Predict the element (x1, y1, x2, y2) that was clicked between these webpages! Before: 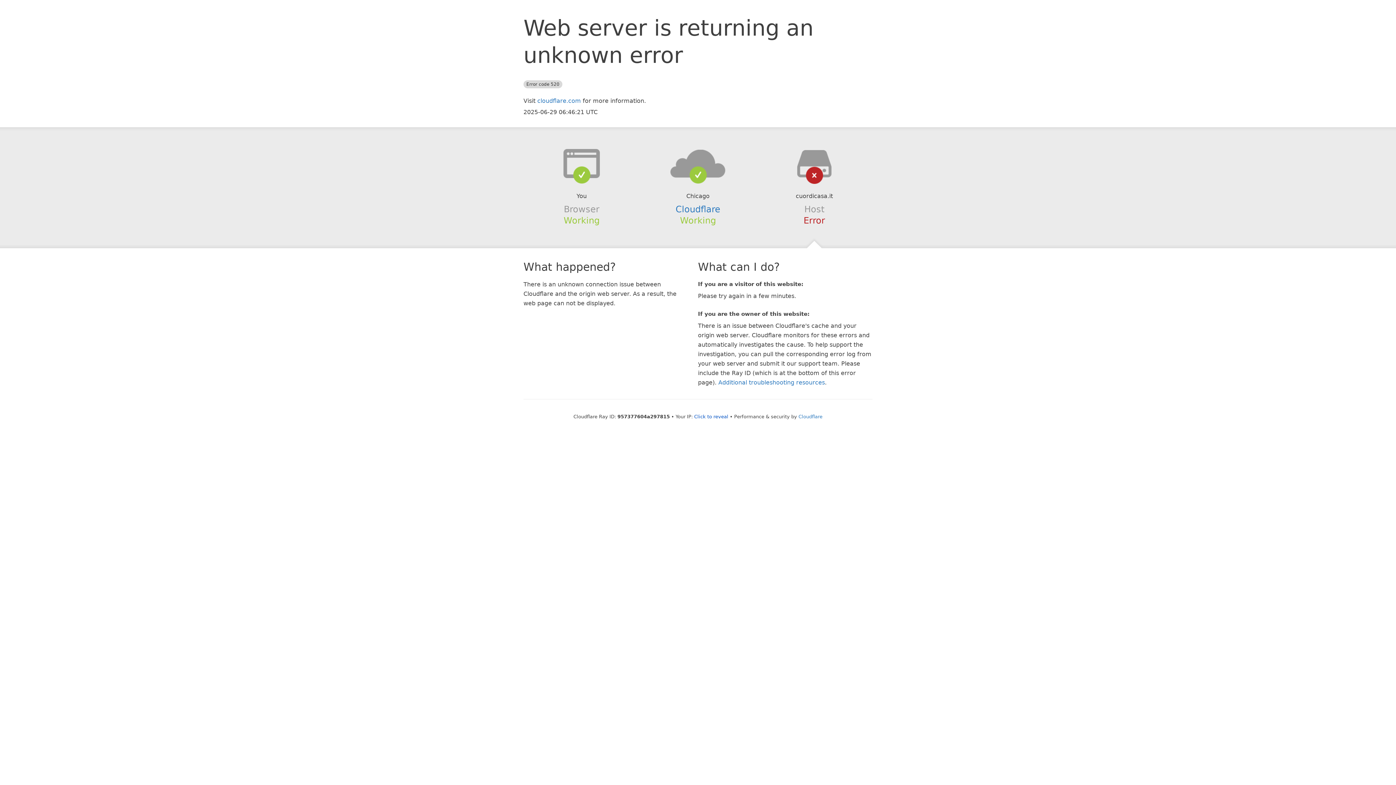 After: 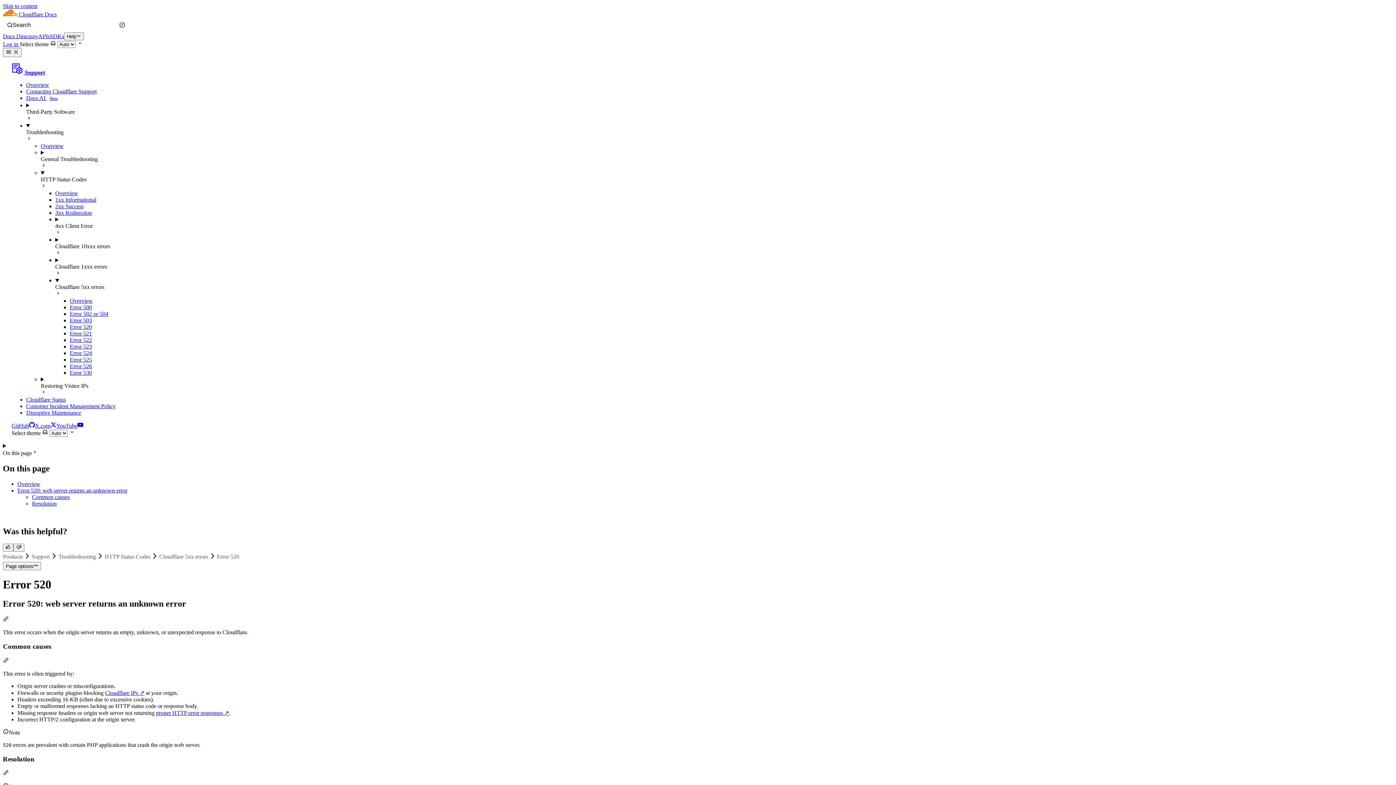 Action: label: Additional troubleshooting resources bbox: (718, 379, 825, 386)